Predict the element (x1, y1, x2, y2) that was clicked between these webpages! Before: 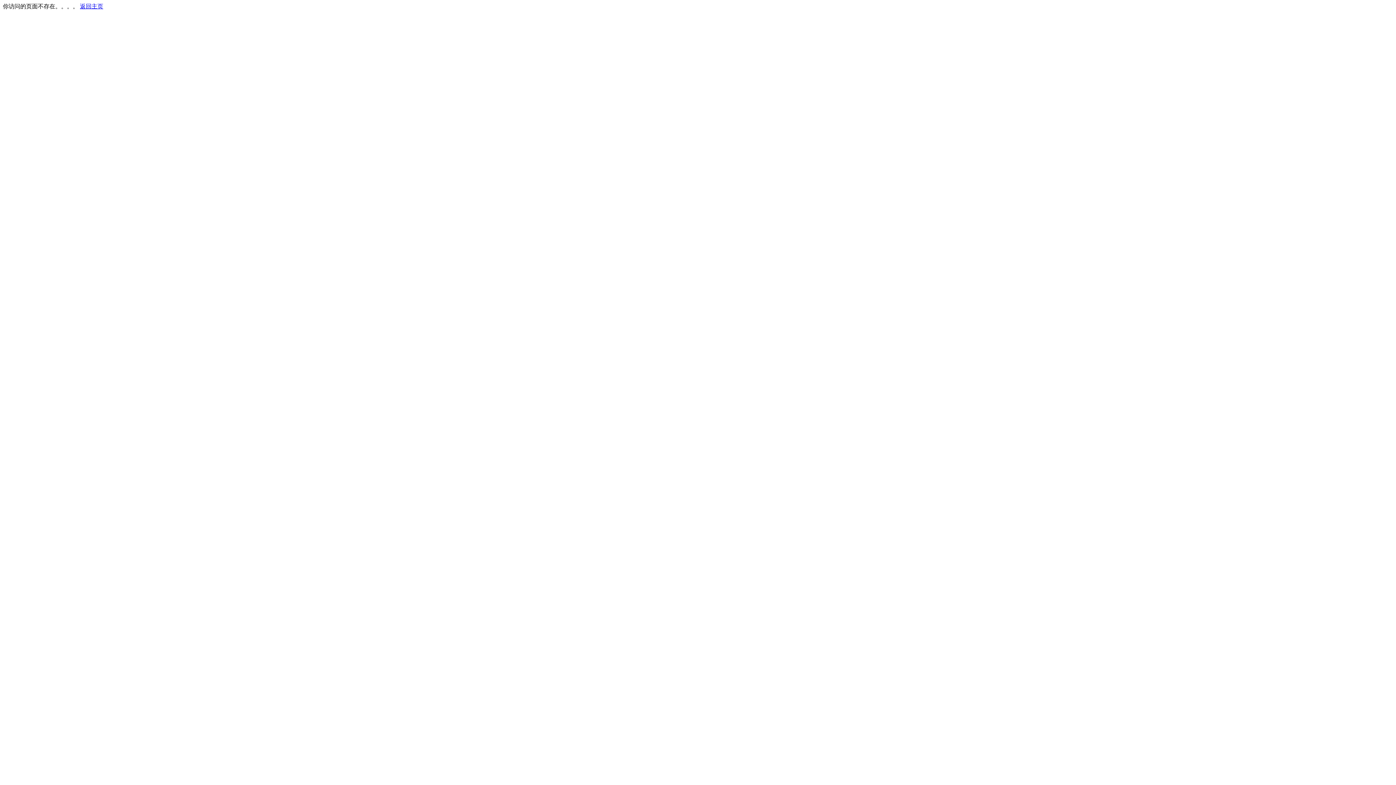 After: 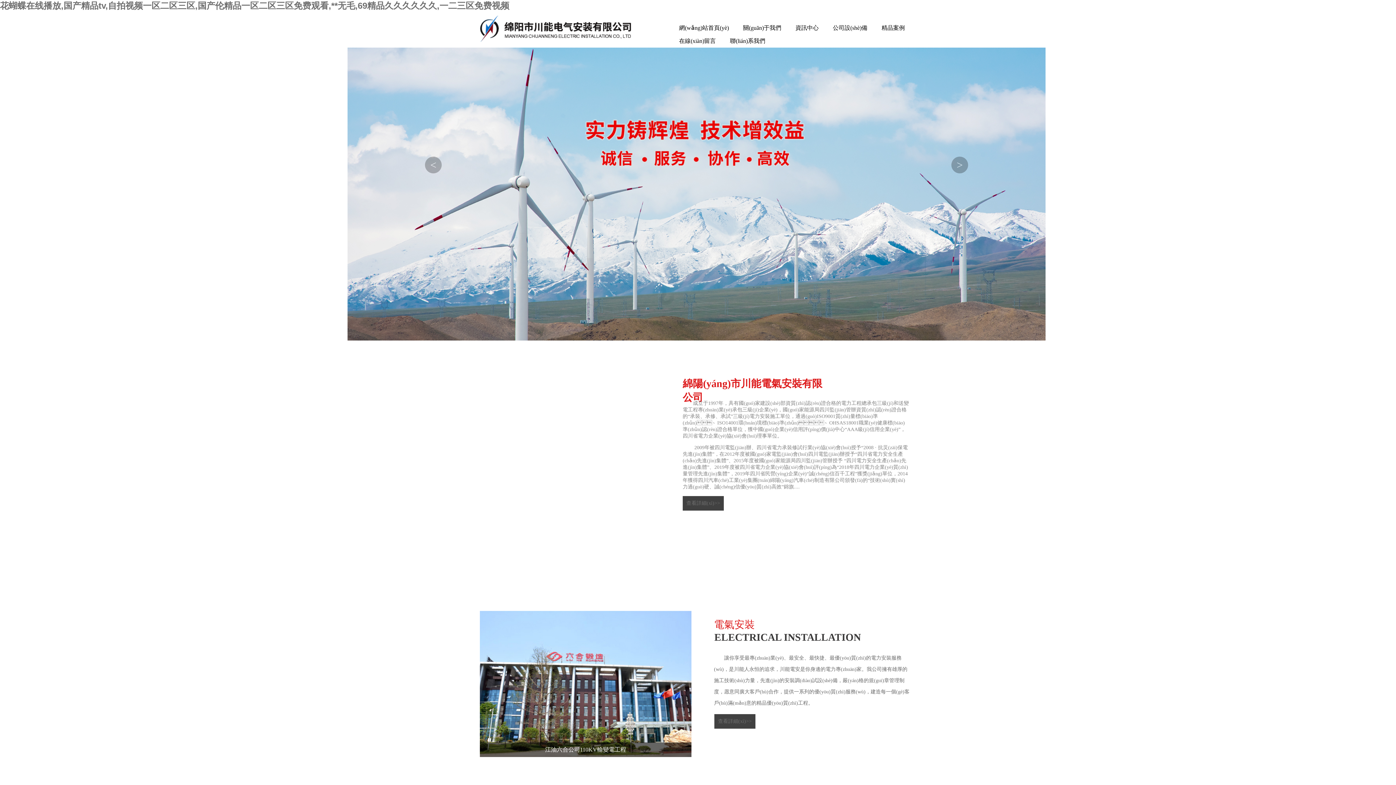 Action: label: 返回主页 bbox: (80, 3, 103, 9)